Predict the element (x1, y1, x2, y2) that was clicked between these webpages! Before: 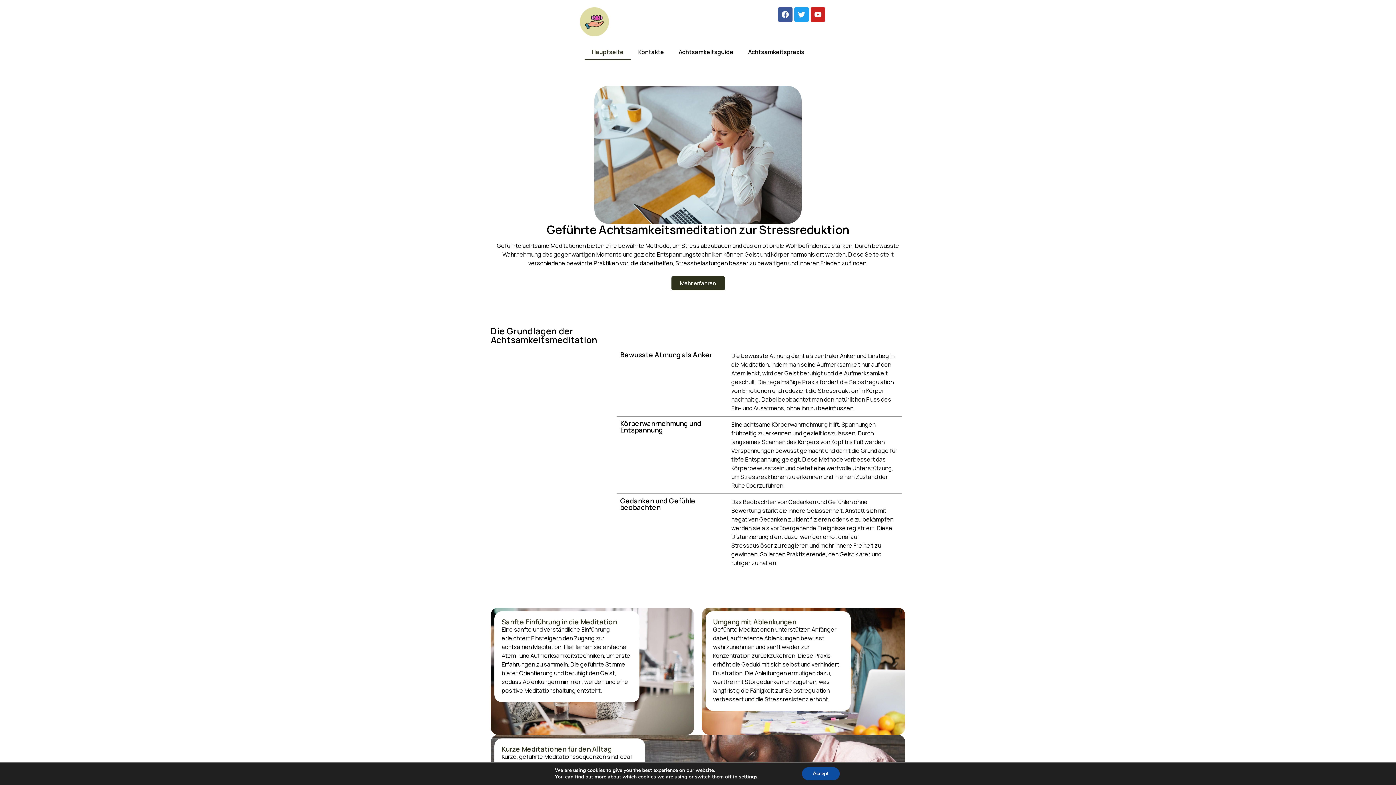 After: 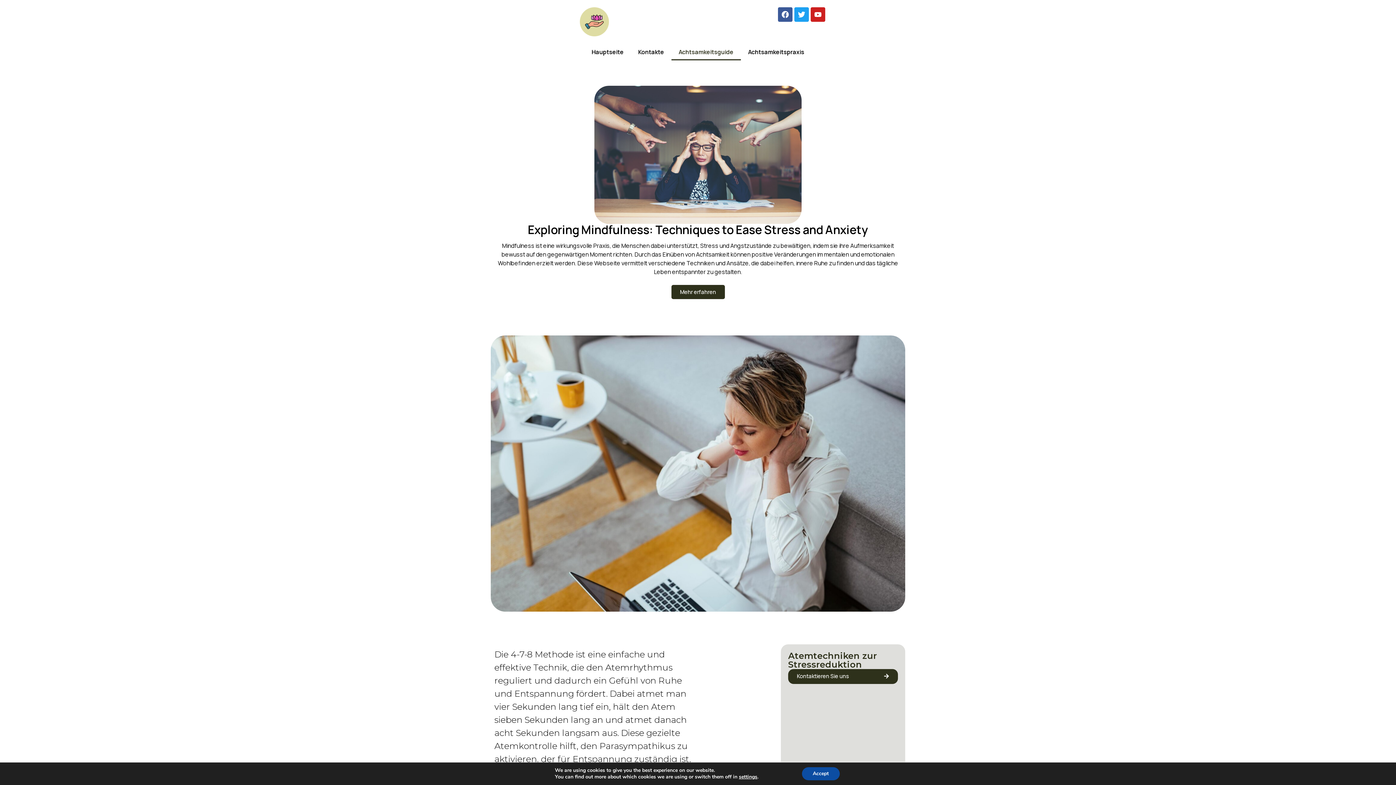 Action: bbox: (671, 43, 740, 60) label: Achtsamkeitsguide